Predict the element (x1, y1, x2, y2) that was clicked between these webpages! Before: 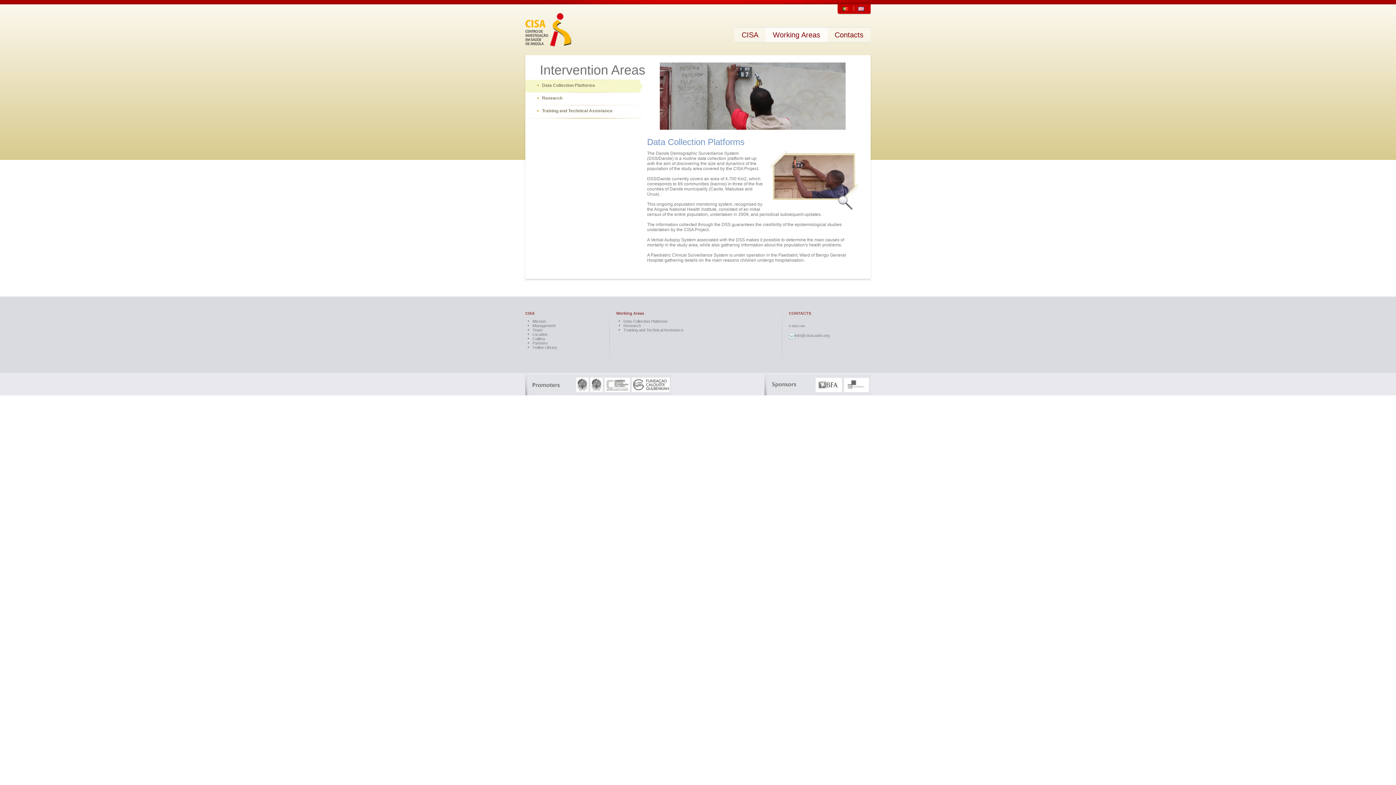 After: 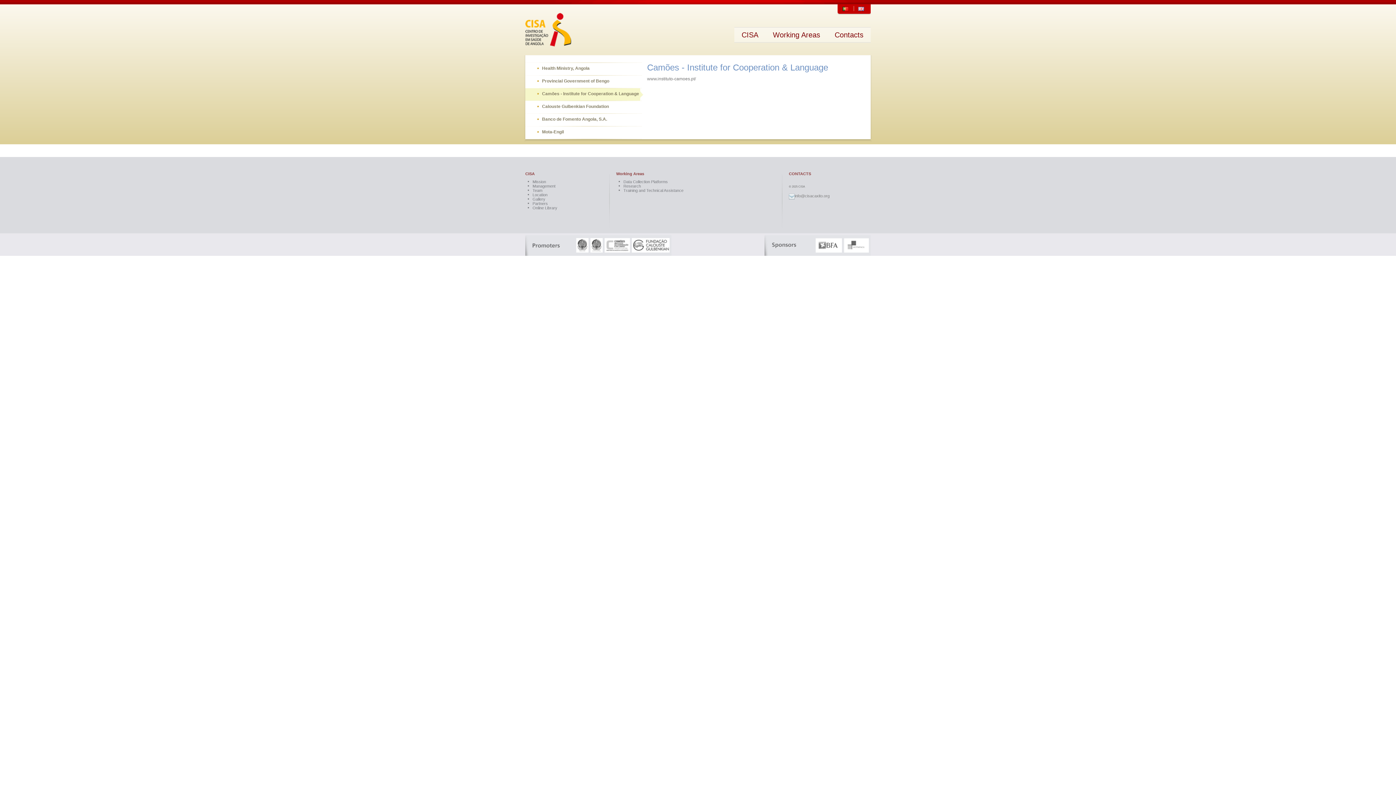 Action: bbox: (604, 388, 632, 393)